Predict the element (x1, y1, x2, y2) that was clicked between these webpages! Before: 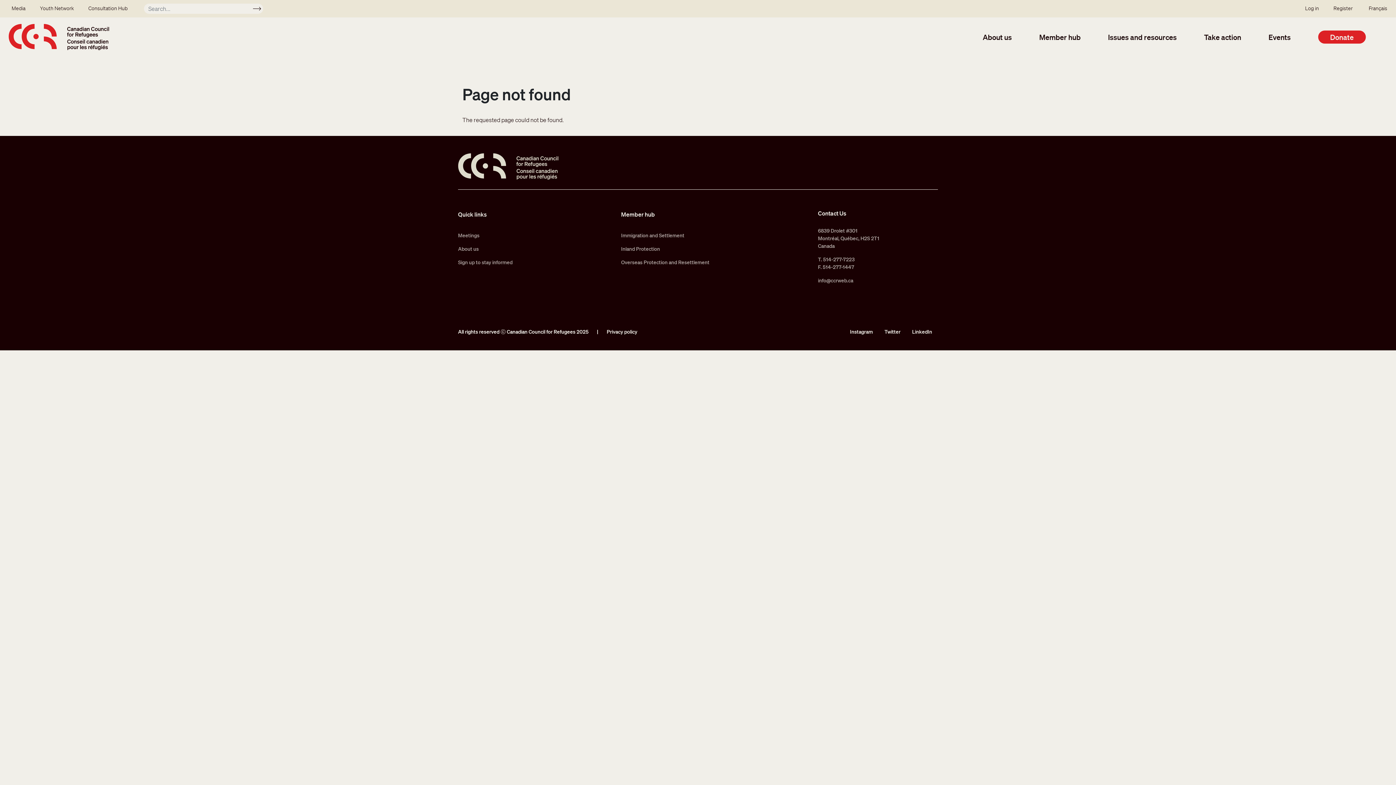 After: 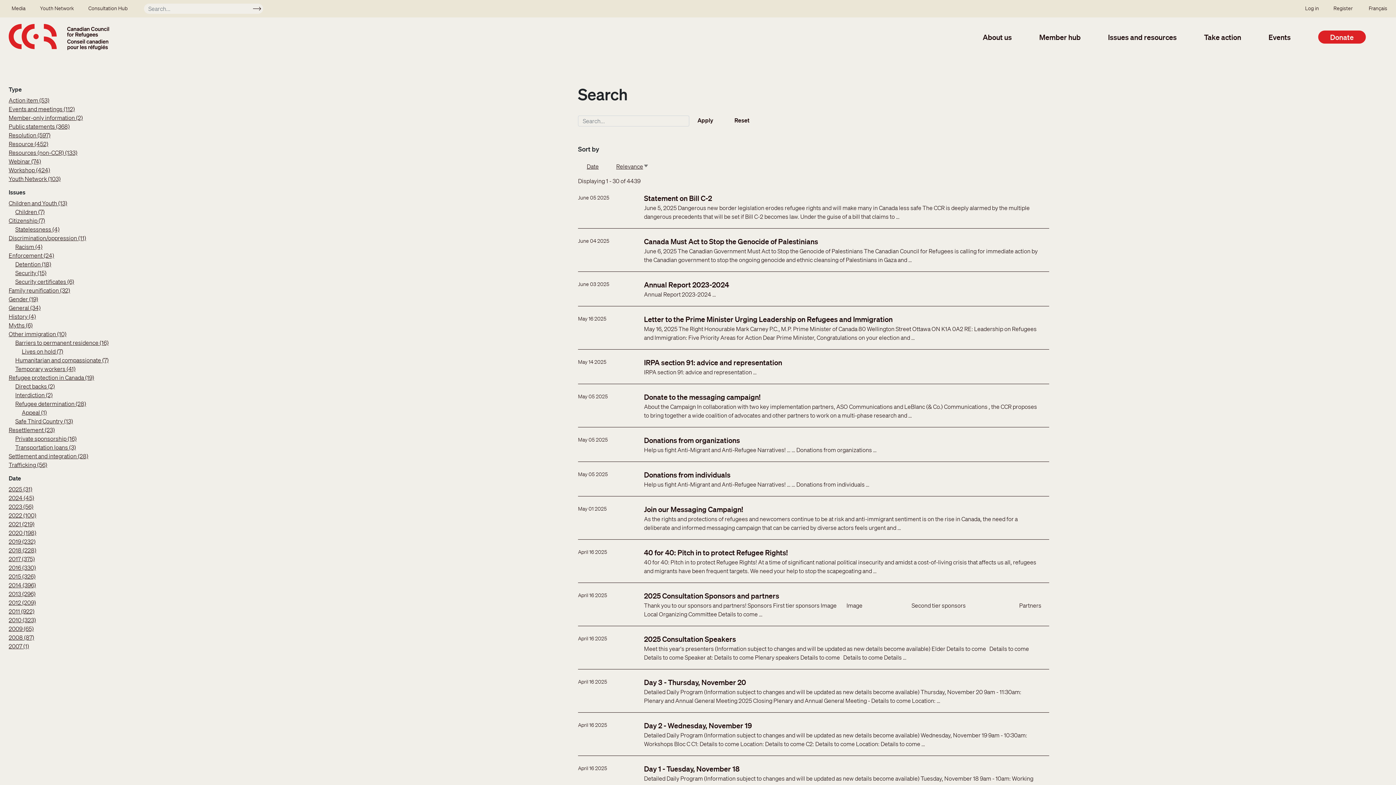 Action: label: Apply bbox: (250, 3, 263, 14)